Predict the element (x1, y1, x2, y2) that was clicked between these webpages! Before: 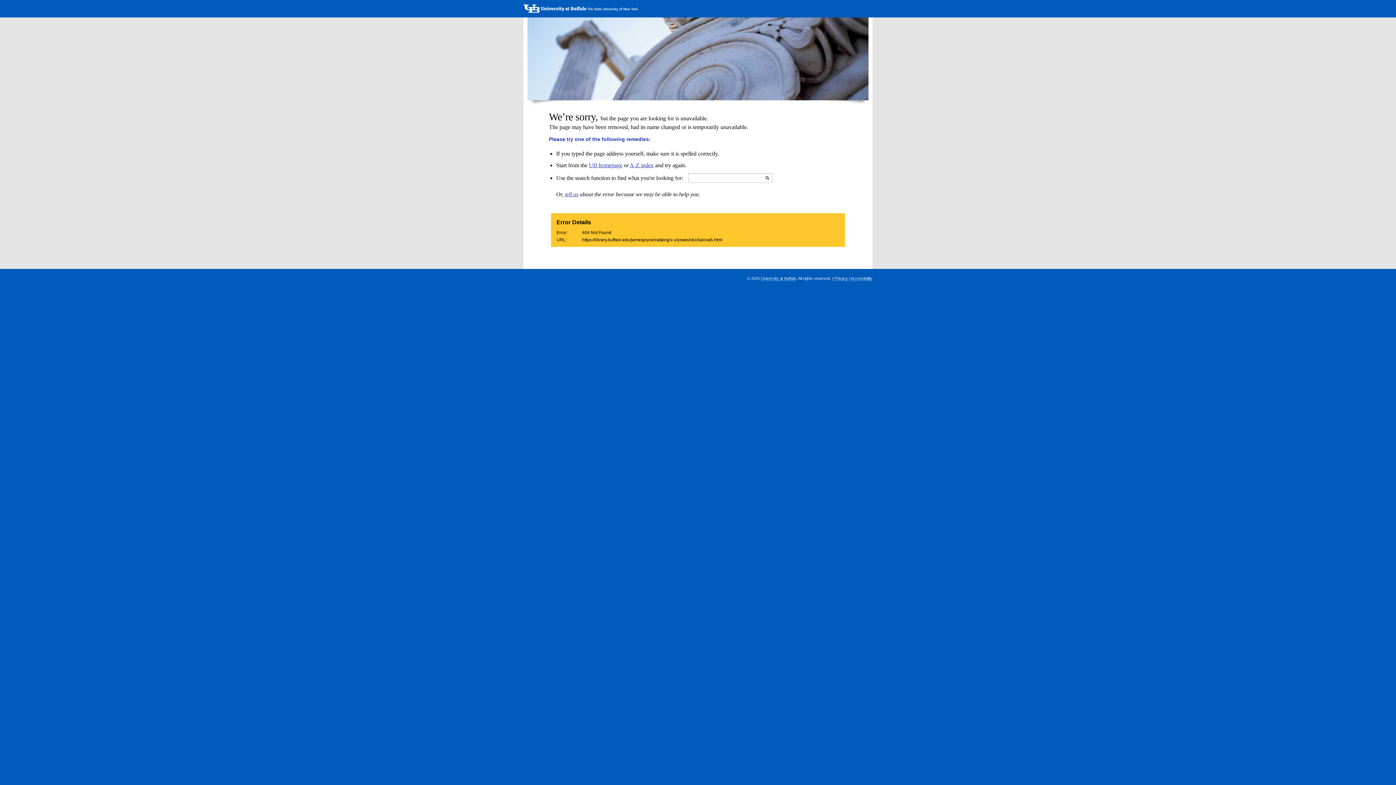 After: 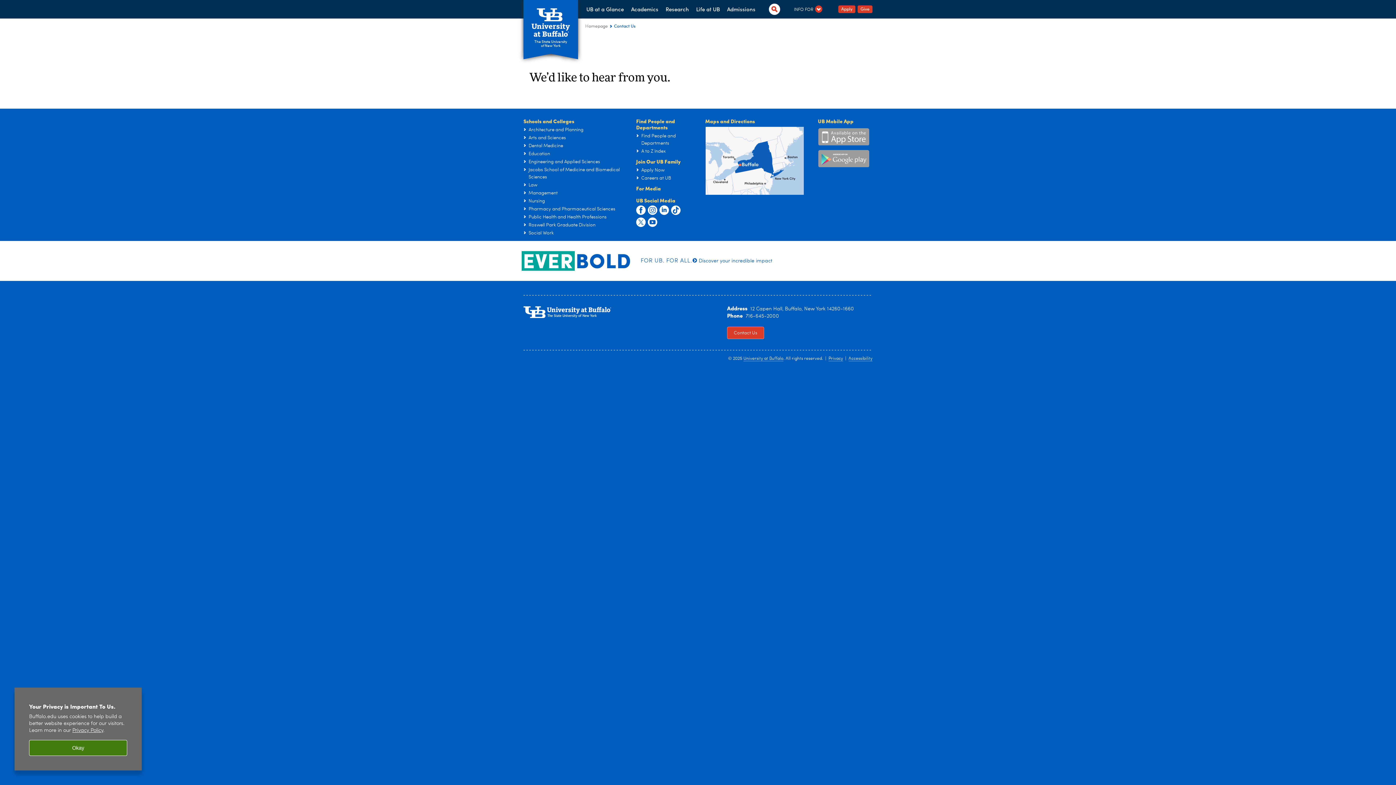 Action: label: tell us bbox: (565, 191, 578, 197)